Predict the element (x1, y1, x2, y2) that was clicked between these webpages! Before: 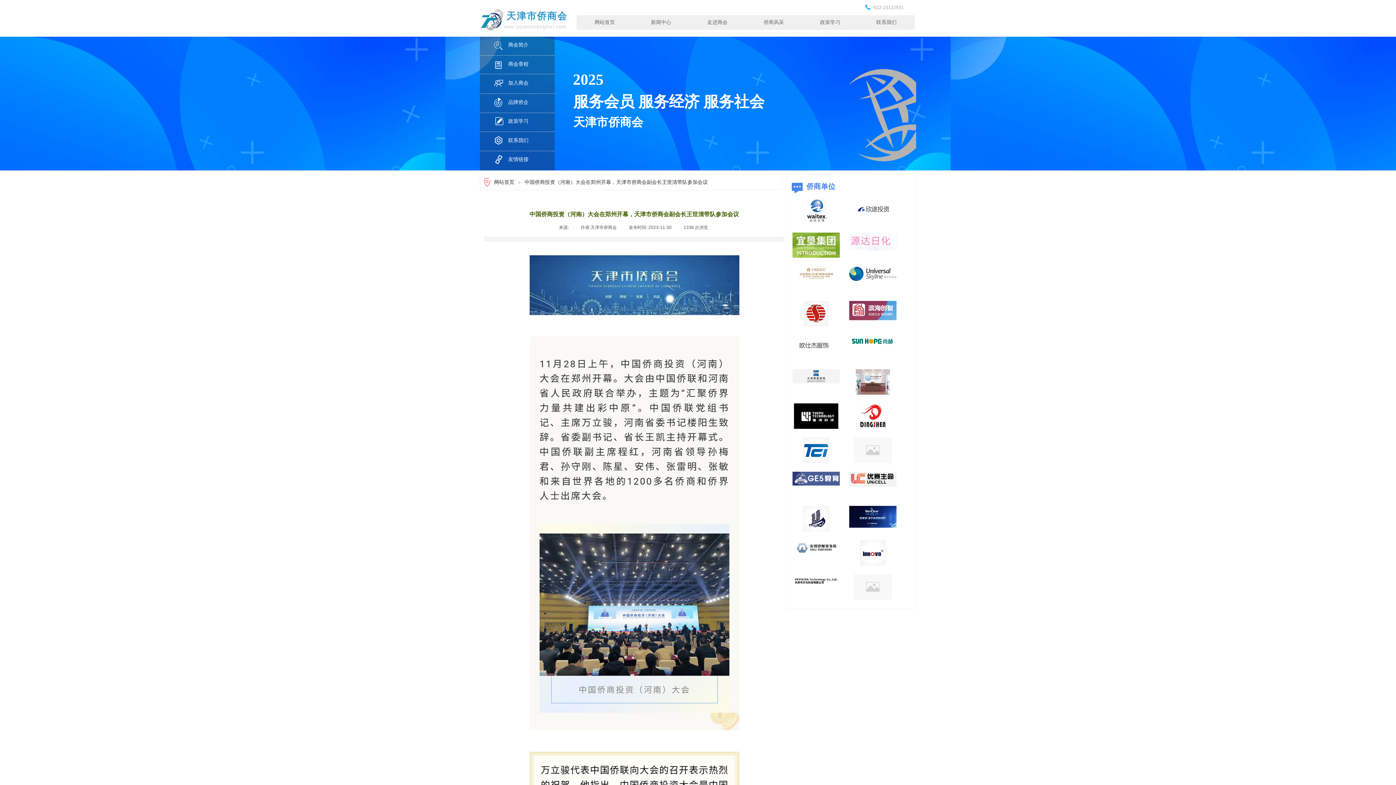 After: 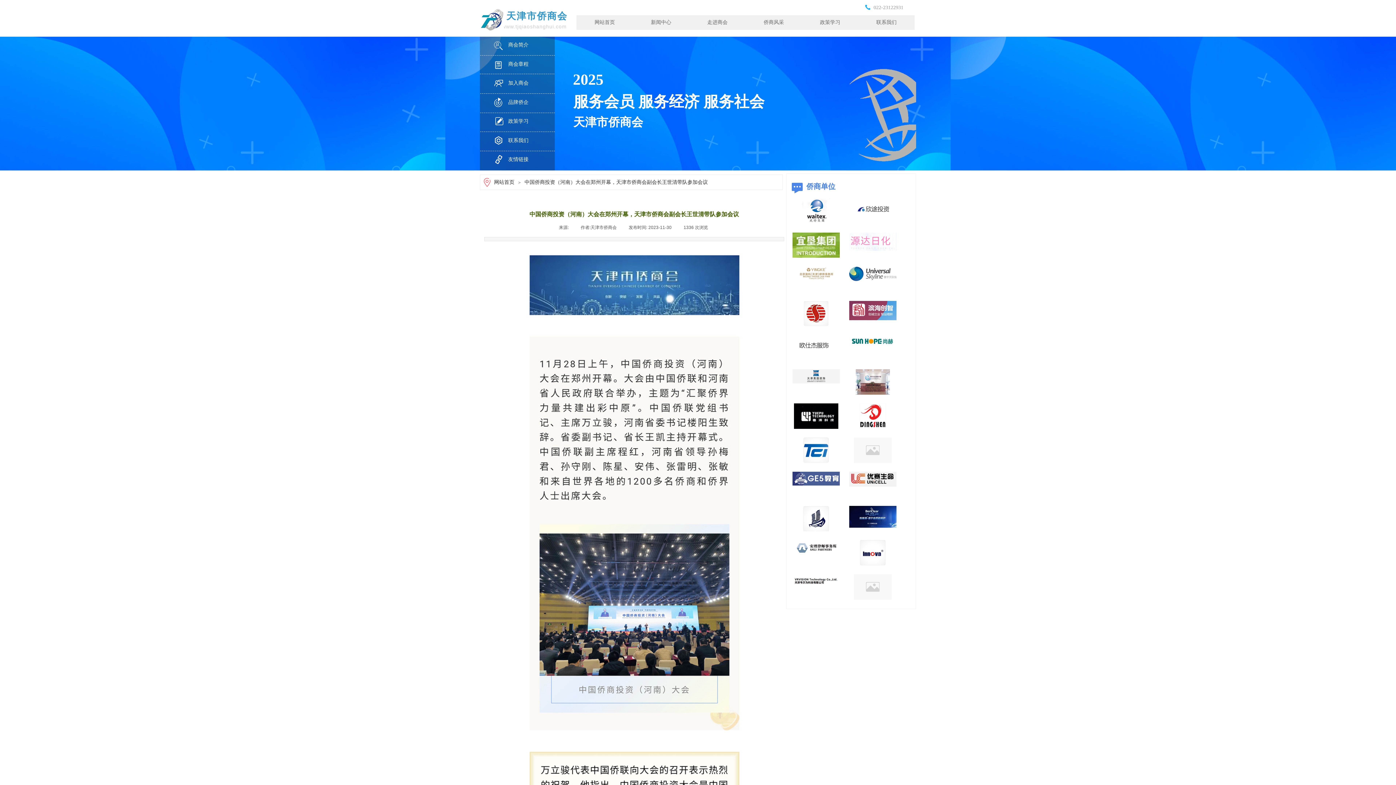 Action: bbox: (849, 345, 896, 350)